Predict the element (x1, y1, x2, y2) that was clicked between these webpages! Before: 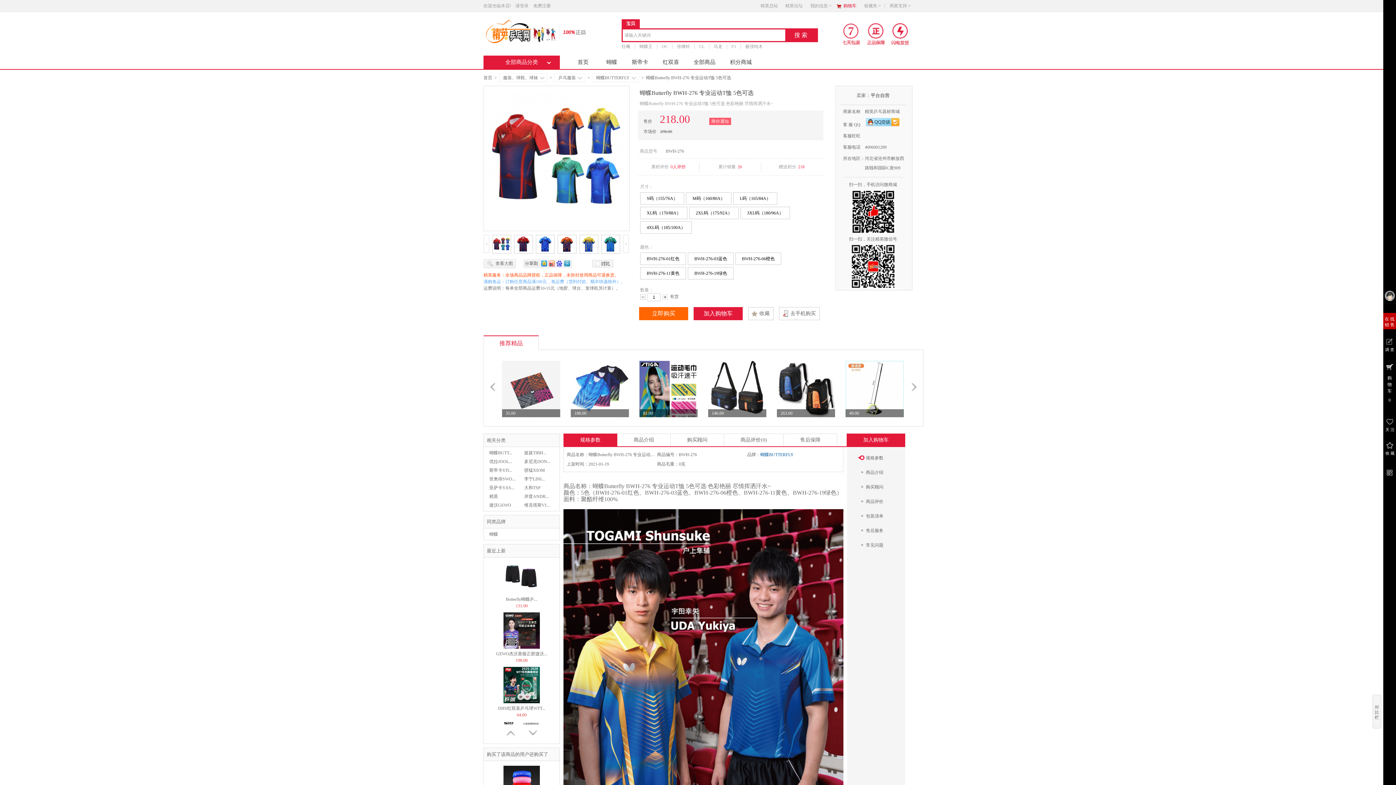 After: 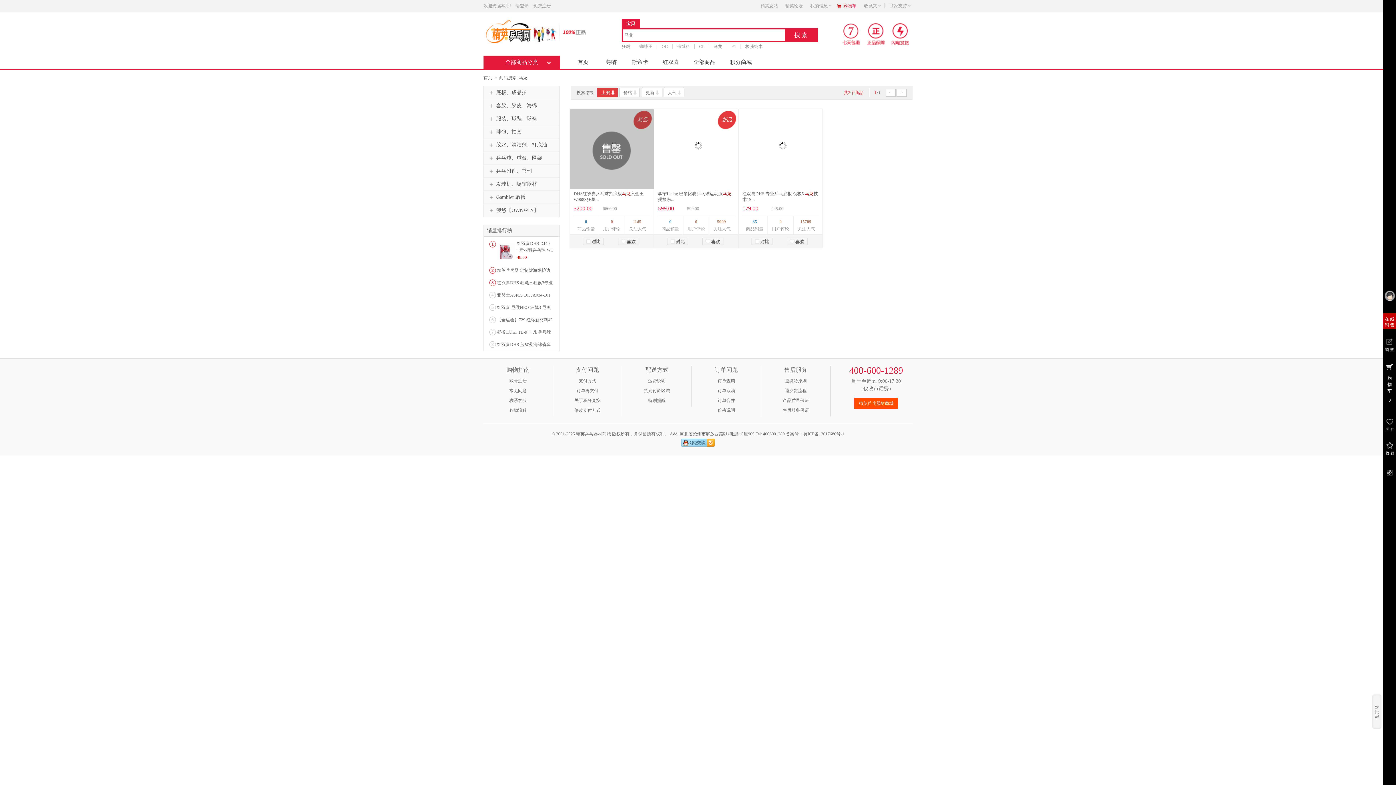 Action: label: 马龙 bbox: (713, 44, 722, 49)